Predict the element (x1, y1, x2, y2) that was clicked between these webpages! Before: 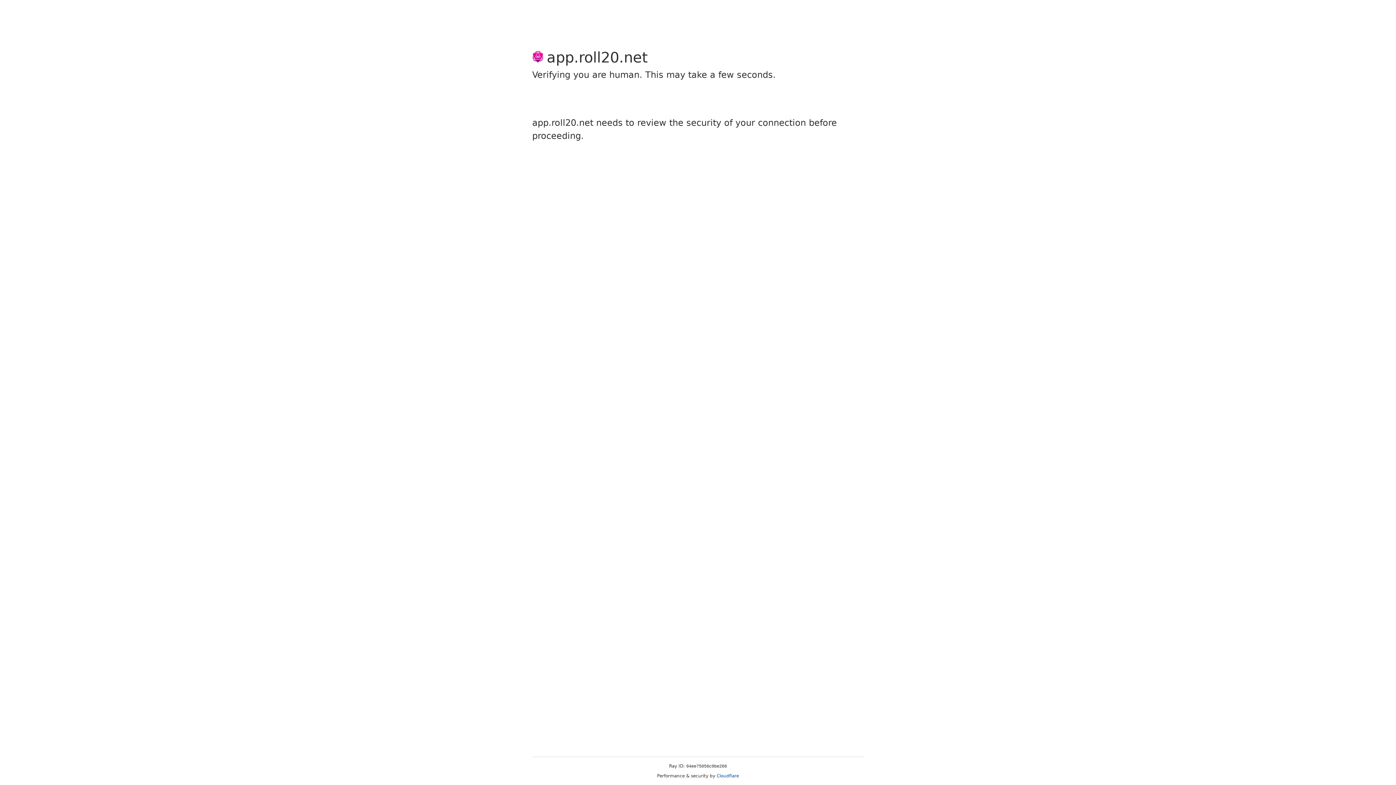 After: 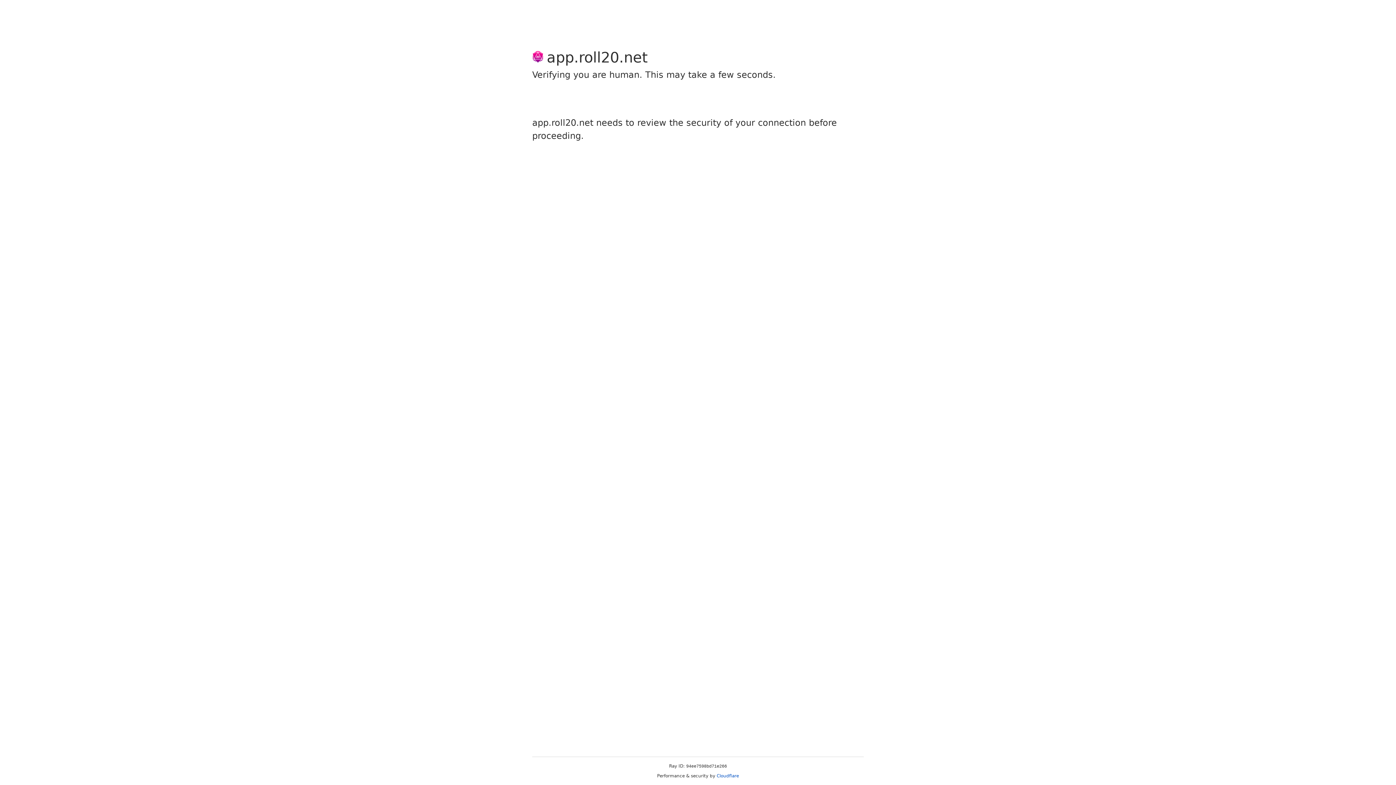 Action: label: Cloudflare bbox: (716, 773, 739, 778)